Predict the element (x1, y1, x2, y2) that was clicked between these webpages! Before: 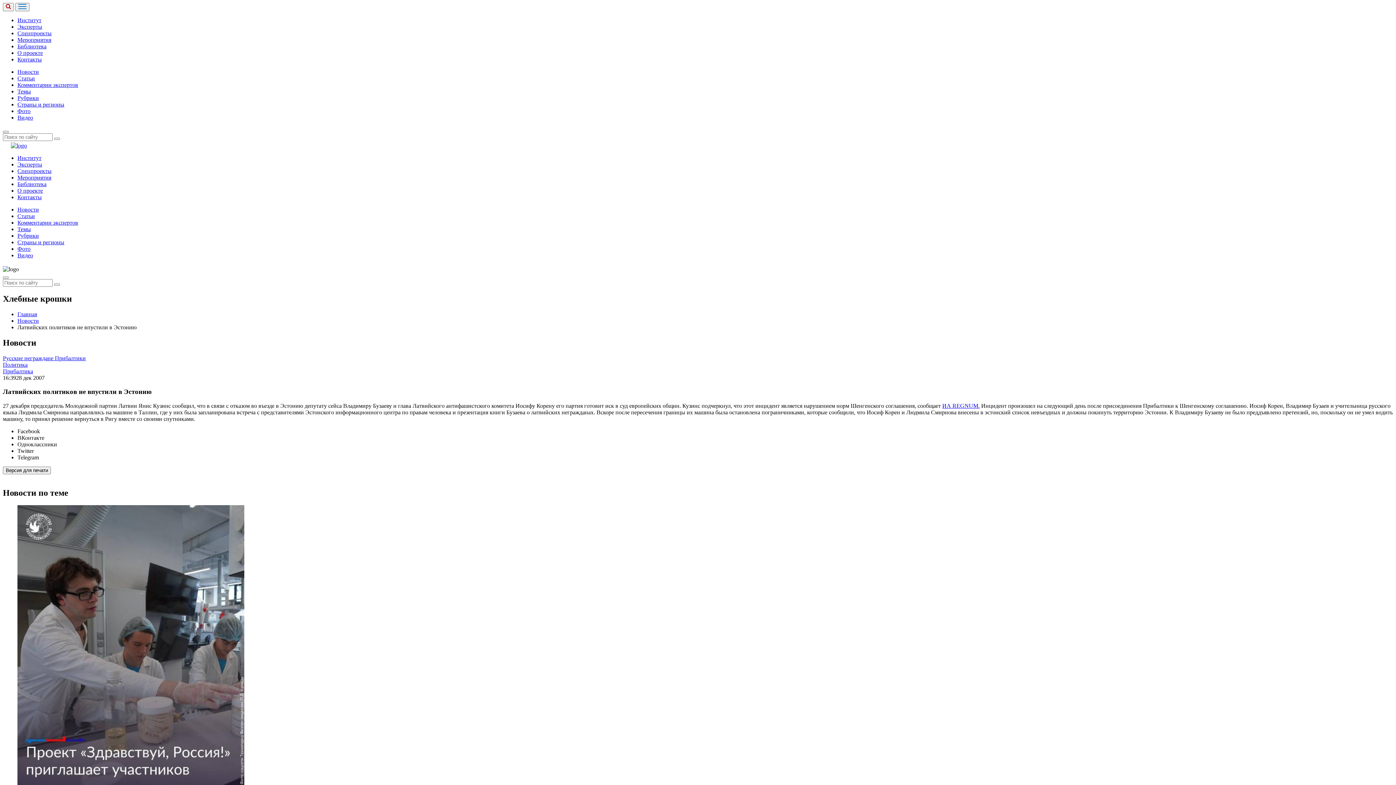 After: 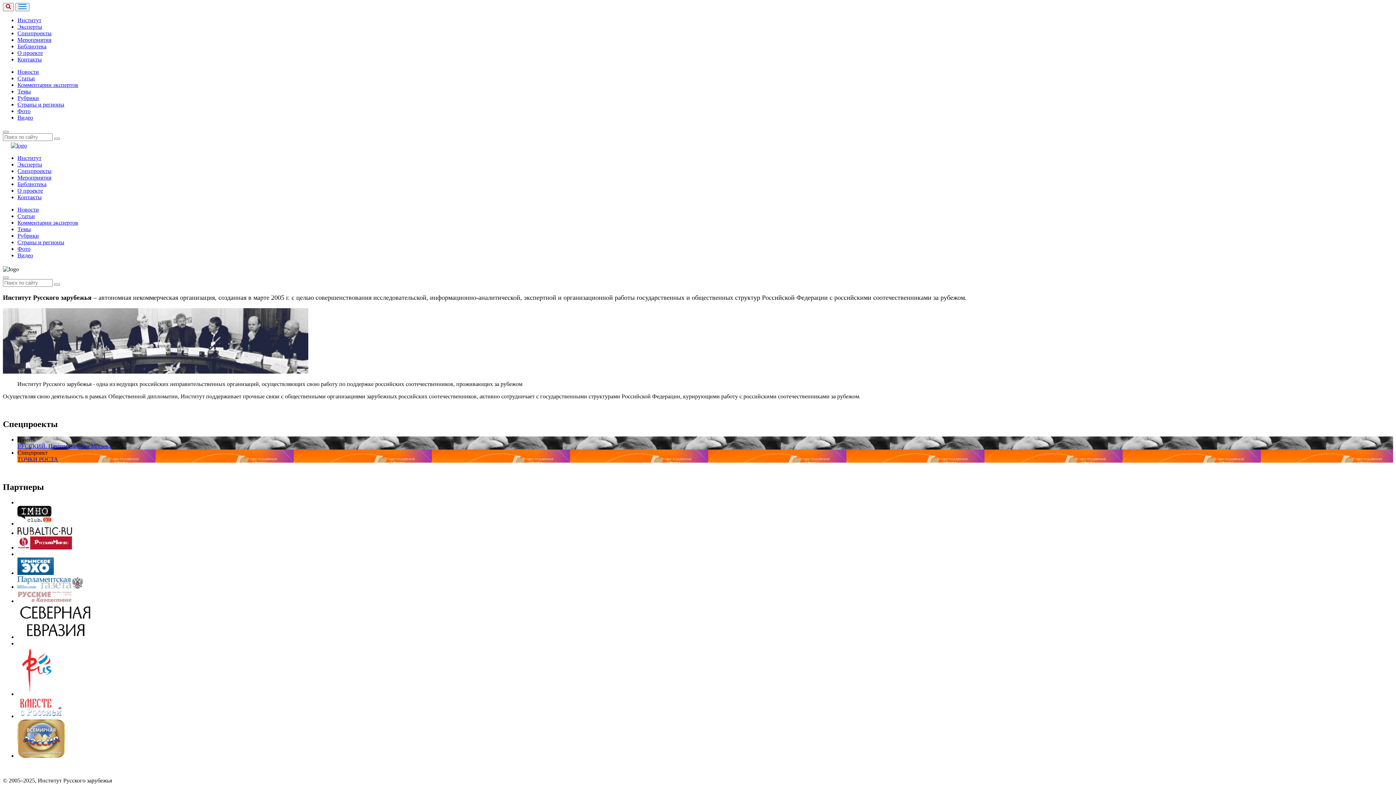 Action: label: Институт bbox: (17, 17, 41, 23)